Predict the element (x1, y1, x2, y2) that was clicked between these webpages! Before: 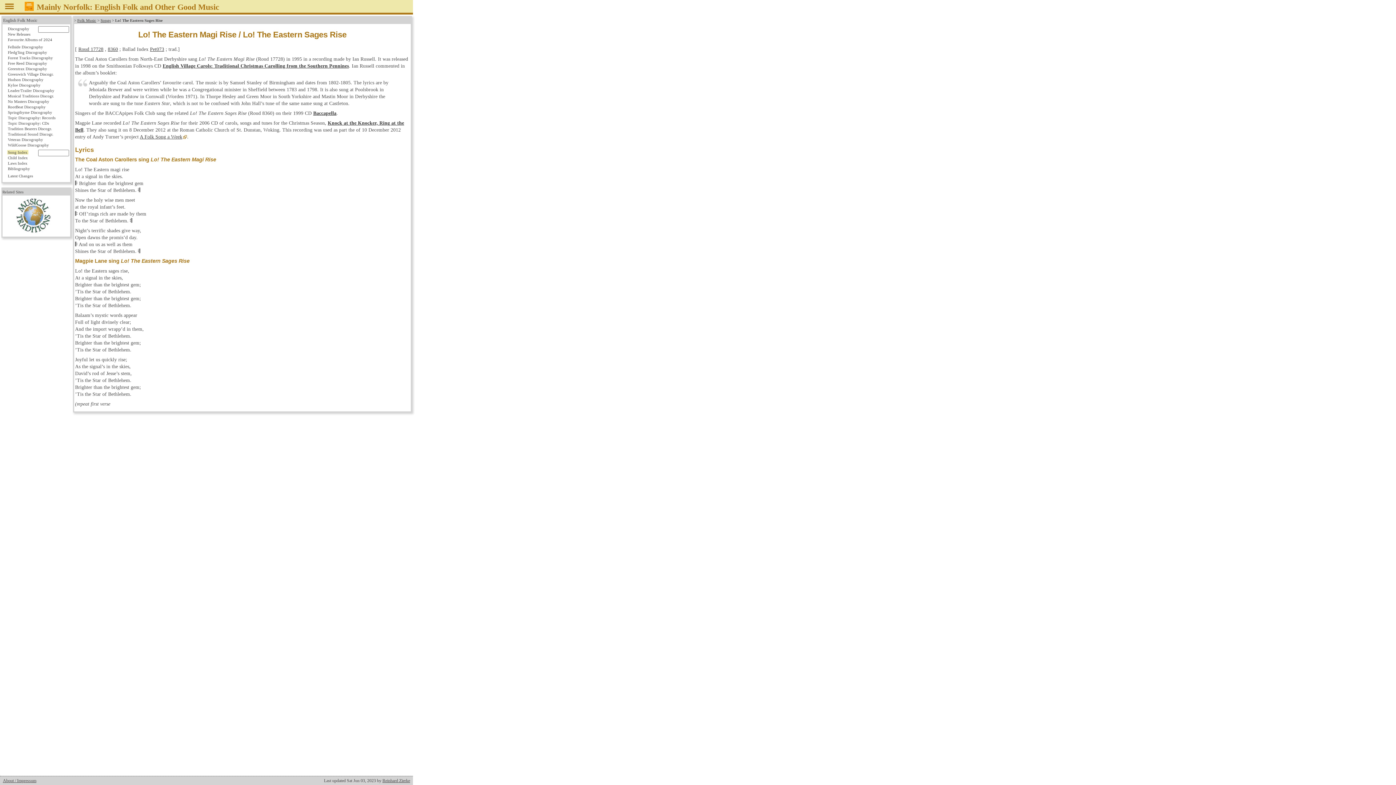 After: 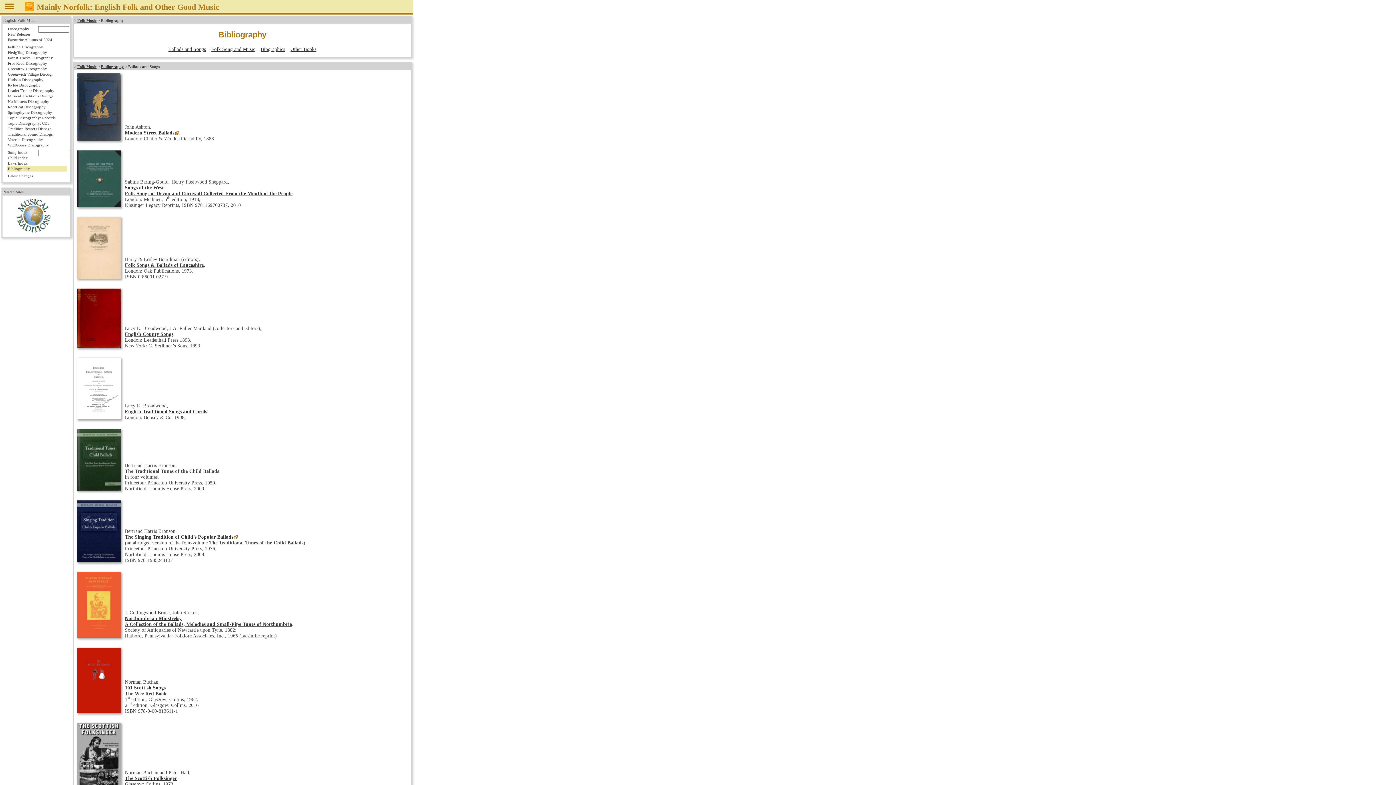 Action: label: Bibliography bbox: (7, 166, 66, 171)